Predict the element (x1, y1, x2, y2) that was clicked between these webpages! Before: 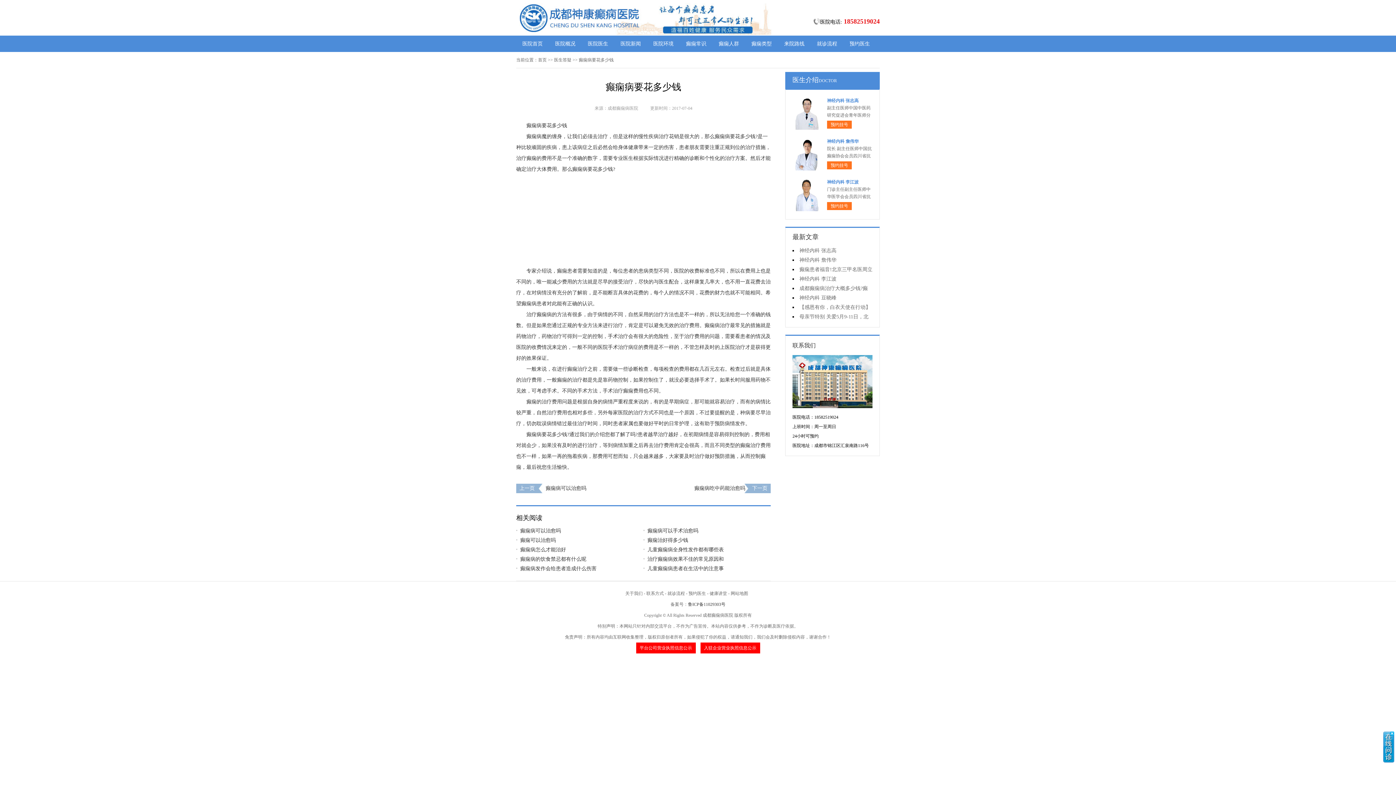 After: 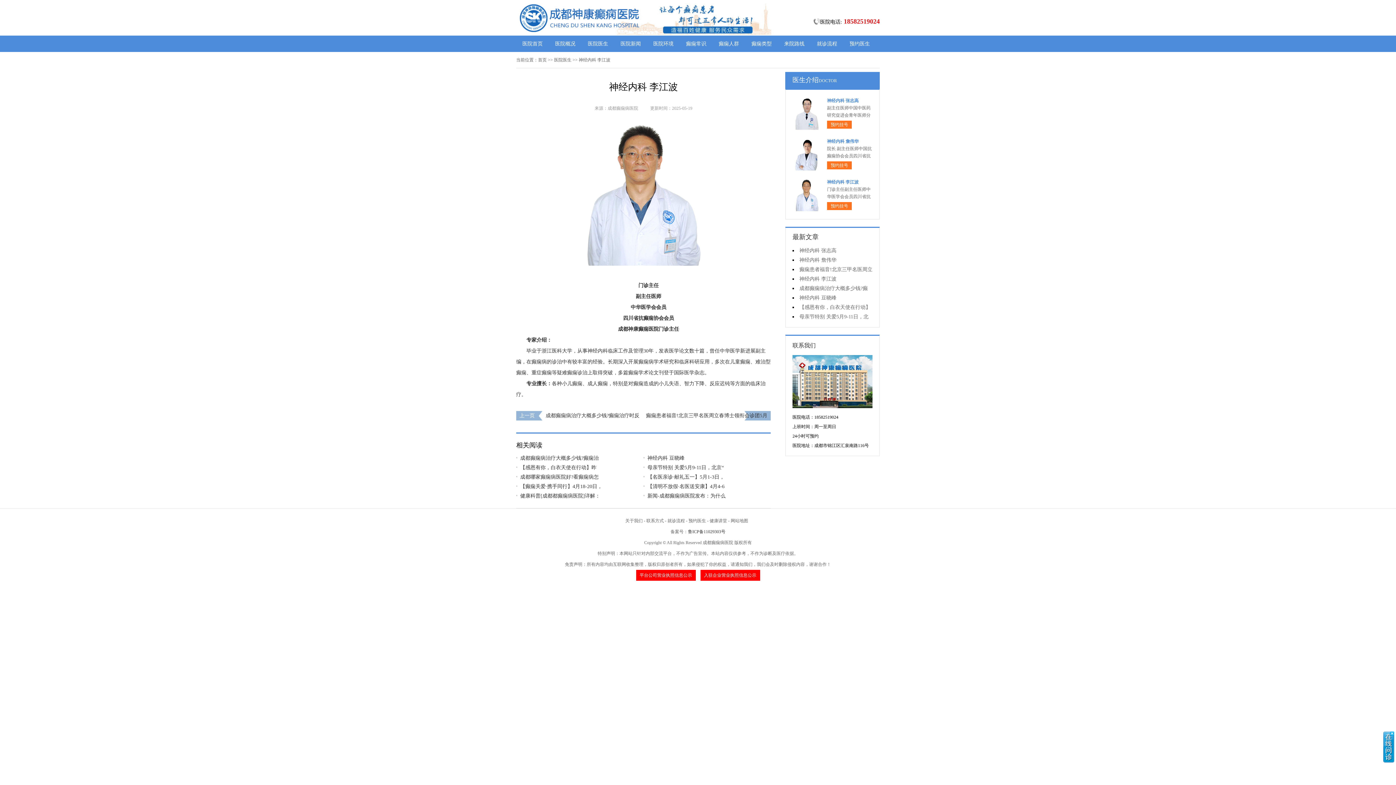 Action: bbox: (799, 276, 836, 281) label: 神经内科 李江波